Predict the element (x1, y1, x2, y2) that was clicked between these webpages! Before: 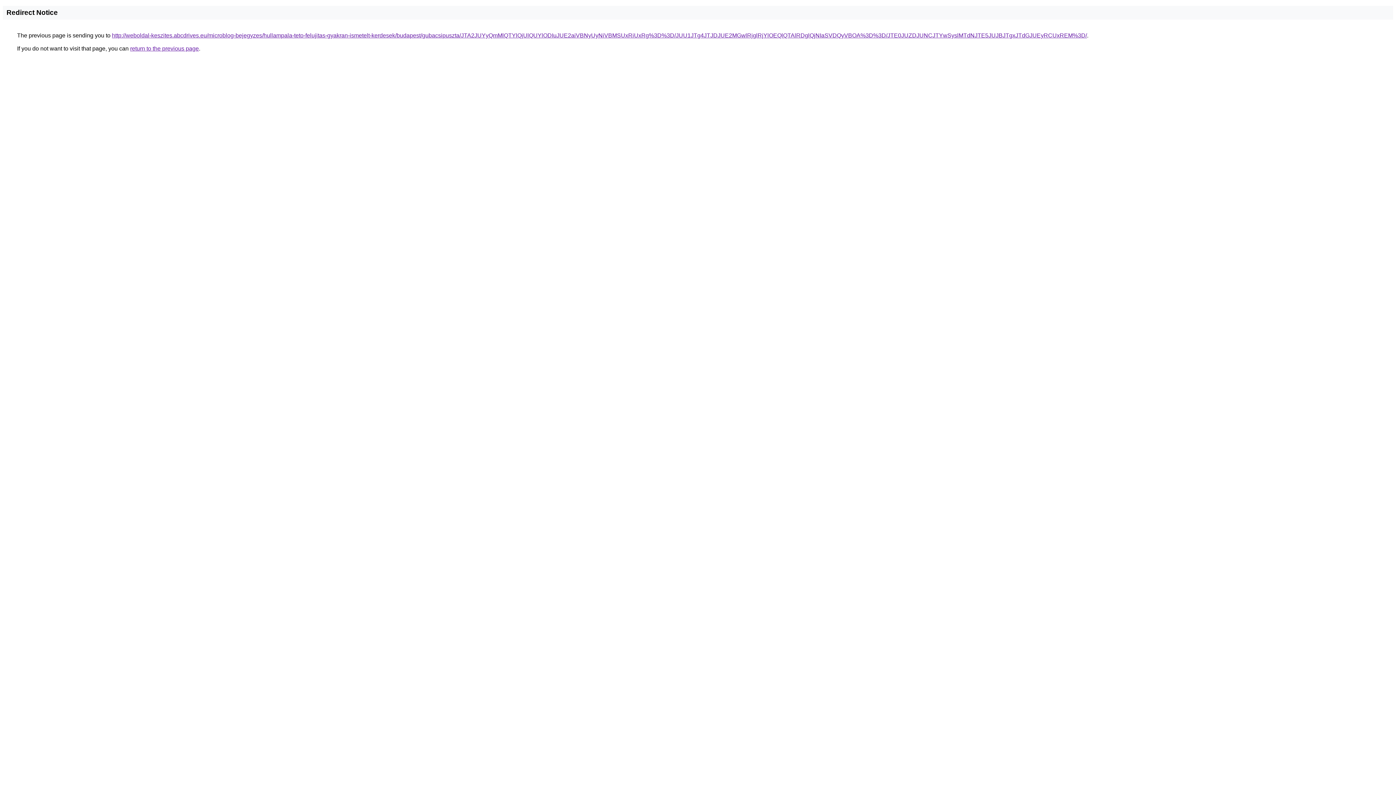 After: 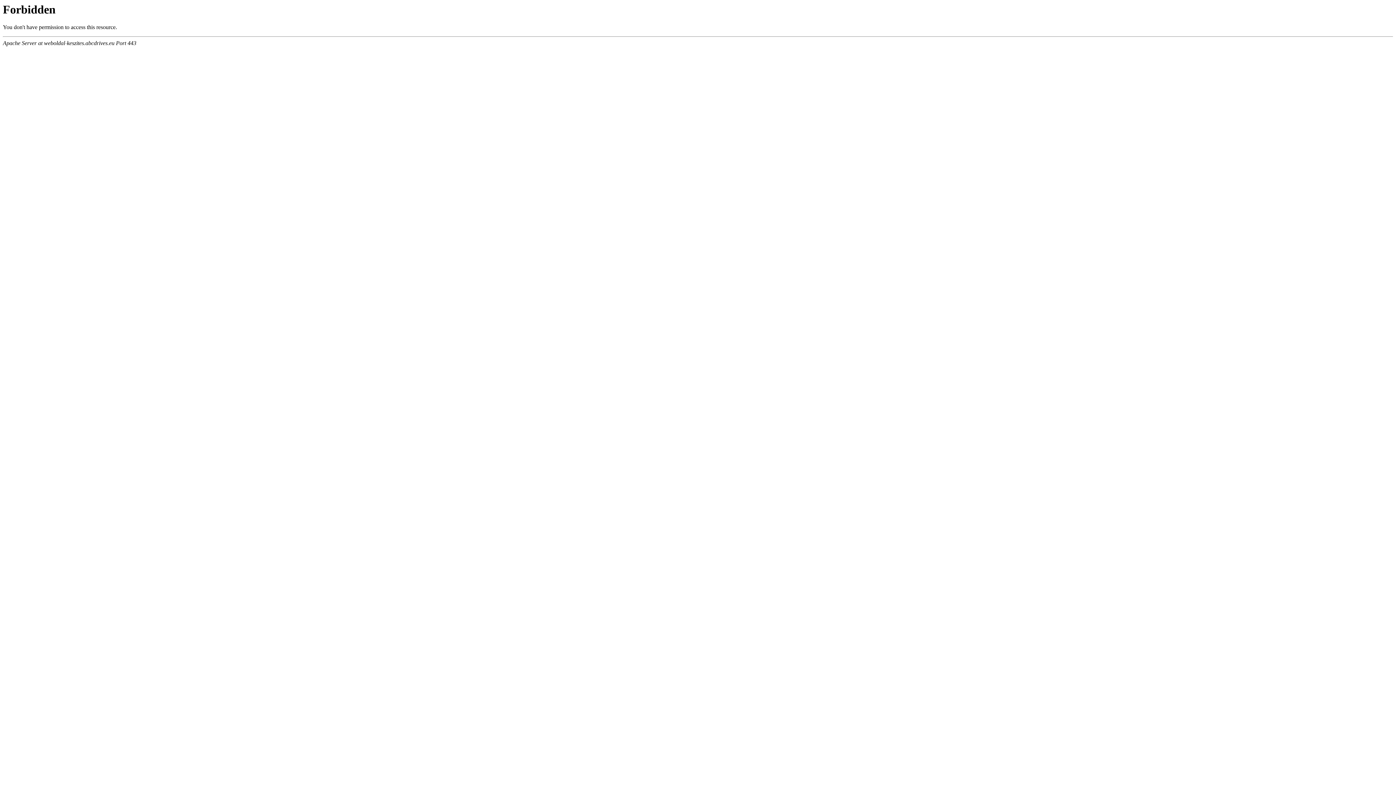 Action: bbox: (112, 32, 1087, 38) label: http://weboldal-keszites.abcdrives.eu/microblog-bejegyzes/hullampala-teto-felujitas-gyakran-ismetelt-kerdesek/budapest/gubacsipuszta/JTA2JUYyQmMlQTYlQjUlQUYlODIuJUE2aiVBNyUyNiVBMSUxRiUxRg%3D%3D/JUU1JTg4JTJDJUE2MGwlRjglRjYlOEQlQTAlRDglQjNIaSVDQyVBOA%3D%3D/JTE0JUZDJUNCJTYwSyslMTdNJTE5JUJBJTgxJTdGJUEyRCUxREM%3D/